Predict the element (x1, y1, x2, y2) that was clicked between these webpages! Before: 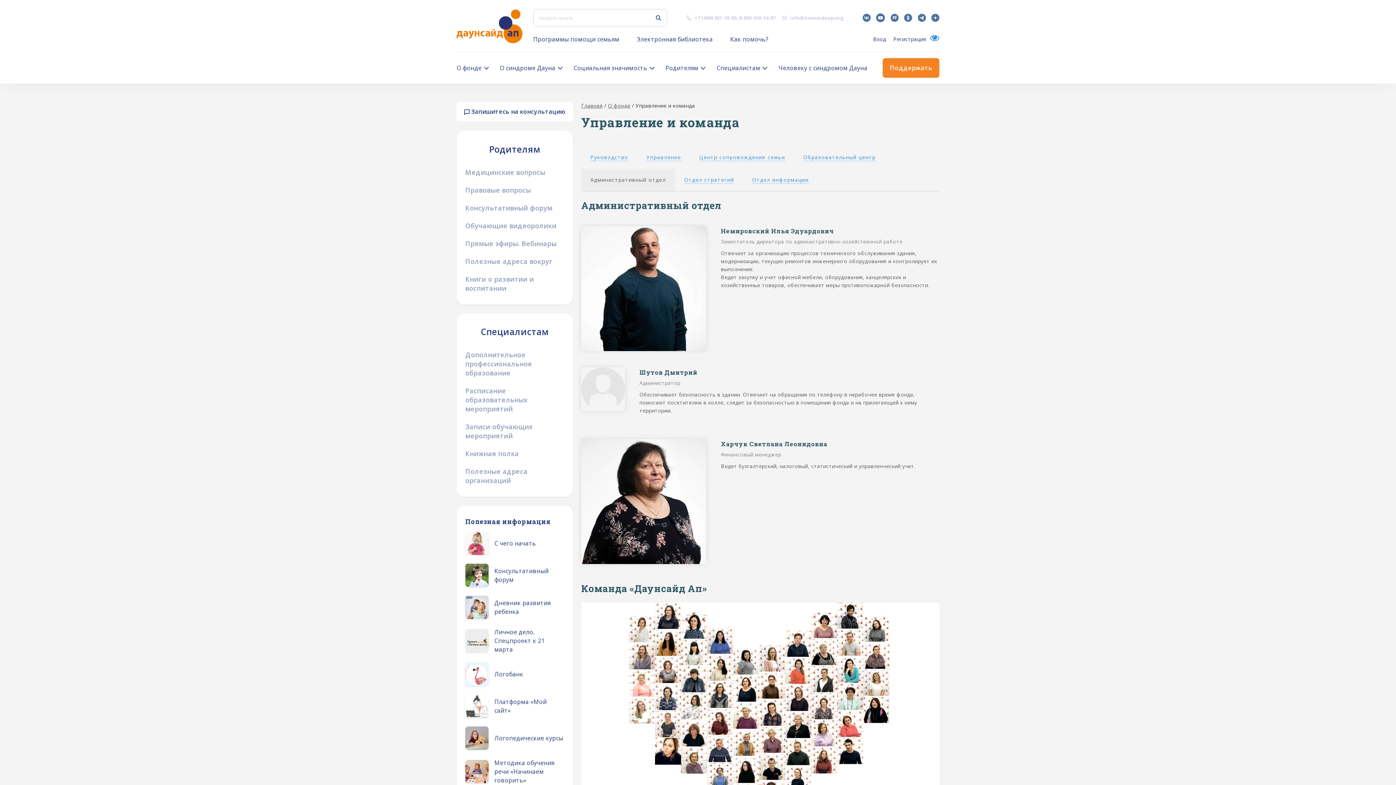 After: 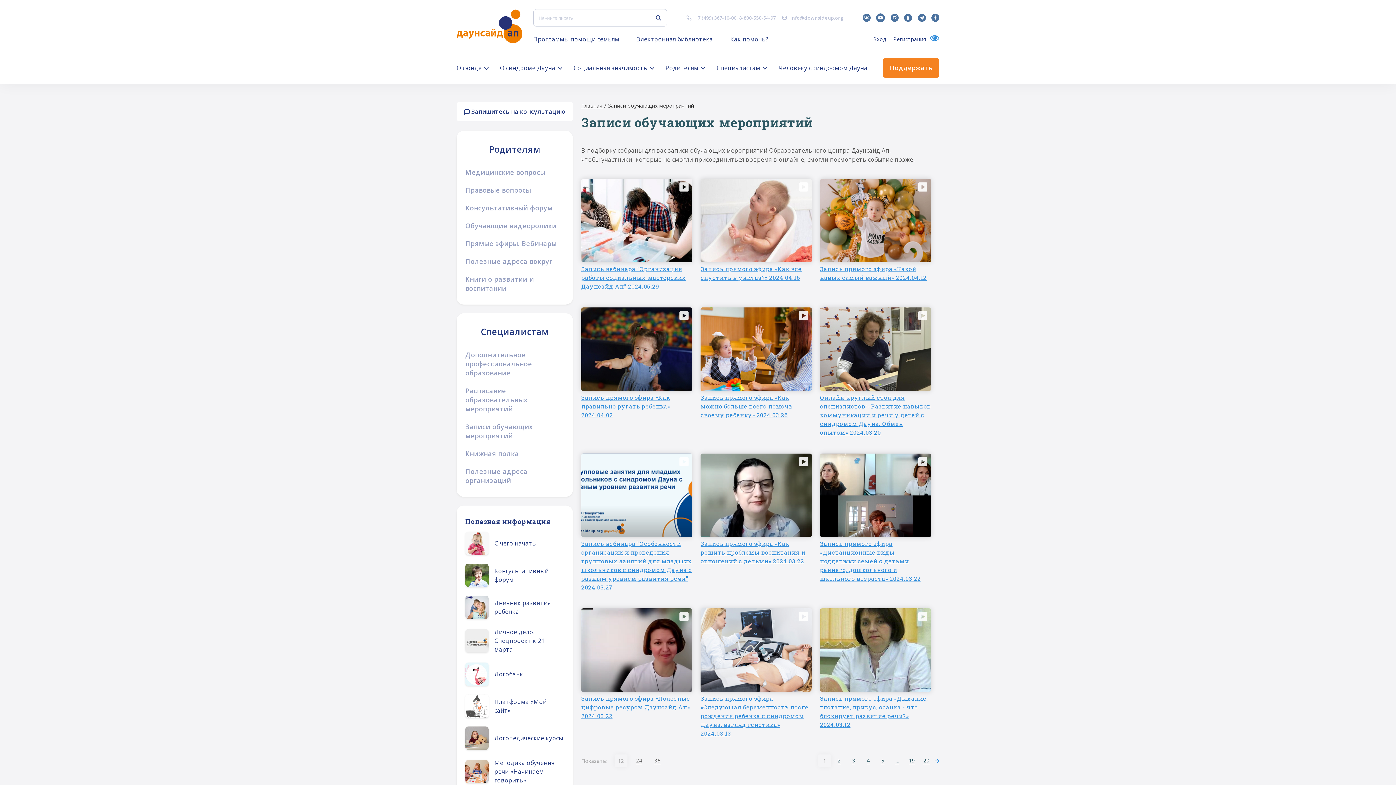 Action: label: Записи обучающих мероприятий bbox: (465, 422, 564, 440)